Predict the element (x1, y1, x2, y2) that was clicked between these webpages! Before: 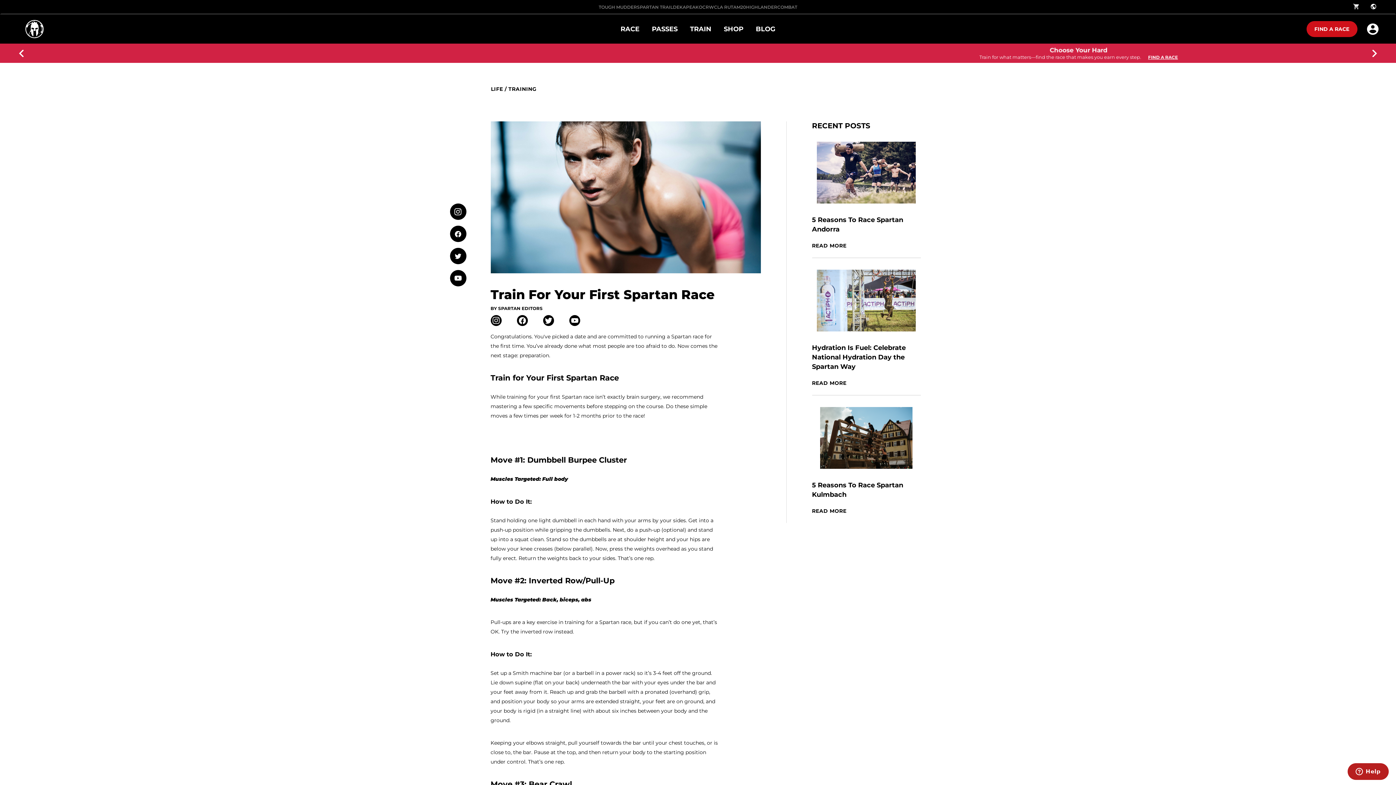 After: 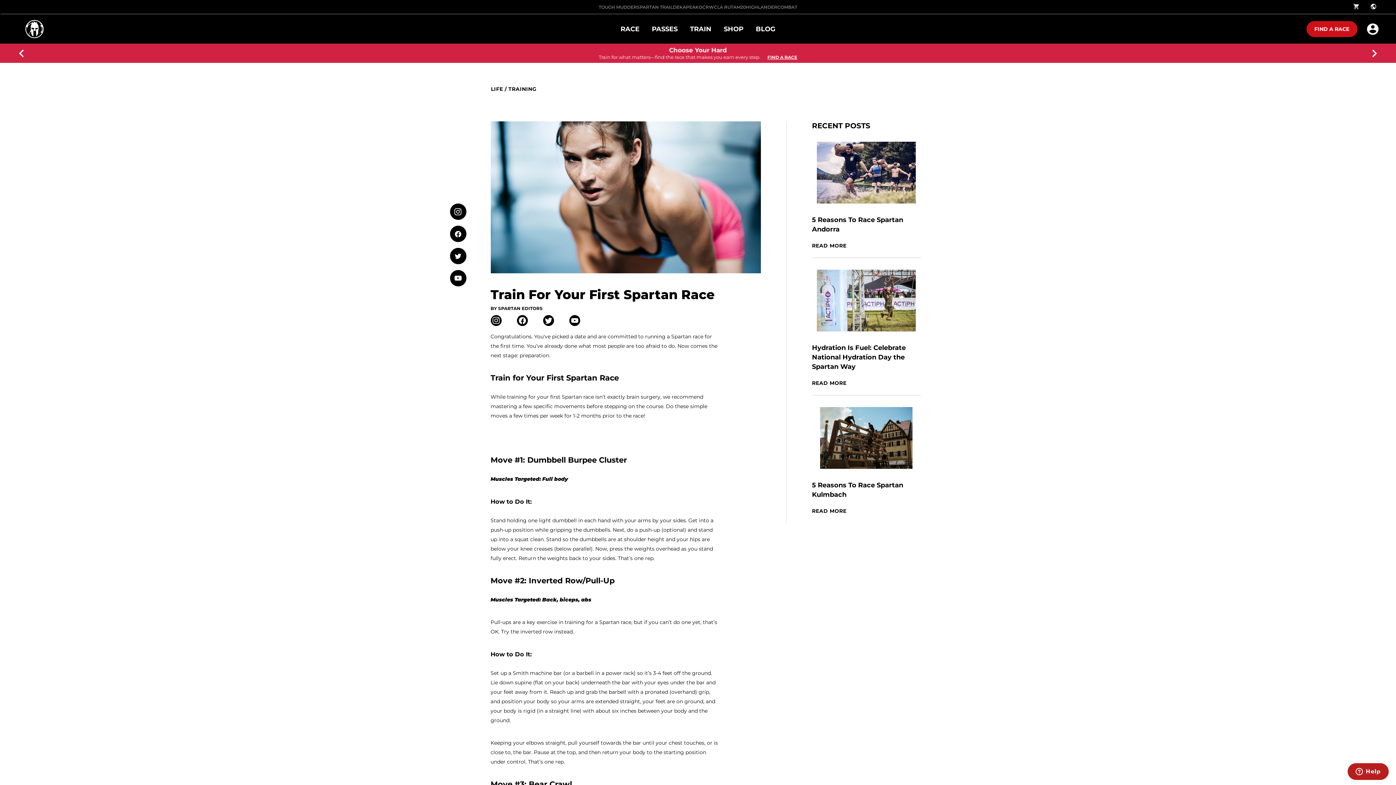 Action: bbox: (686, 4, 698, 10) label: PEAK